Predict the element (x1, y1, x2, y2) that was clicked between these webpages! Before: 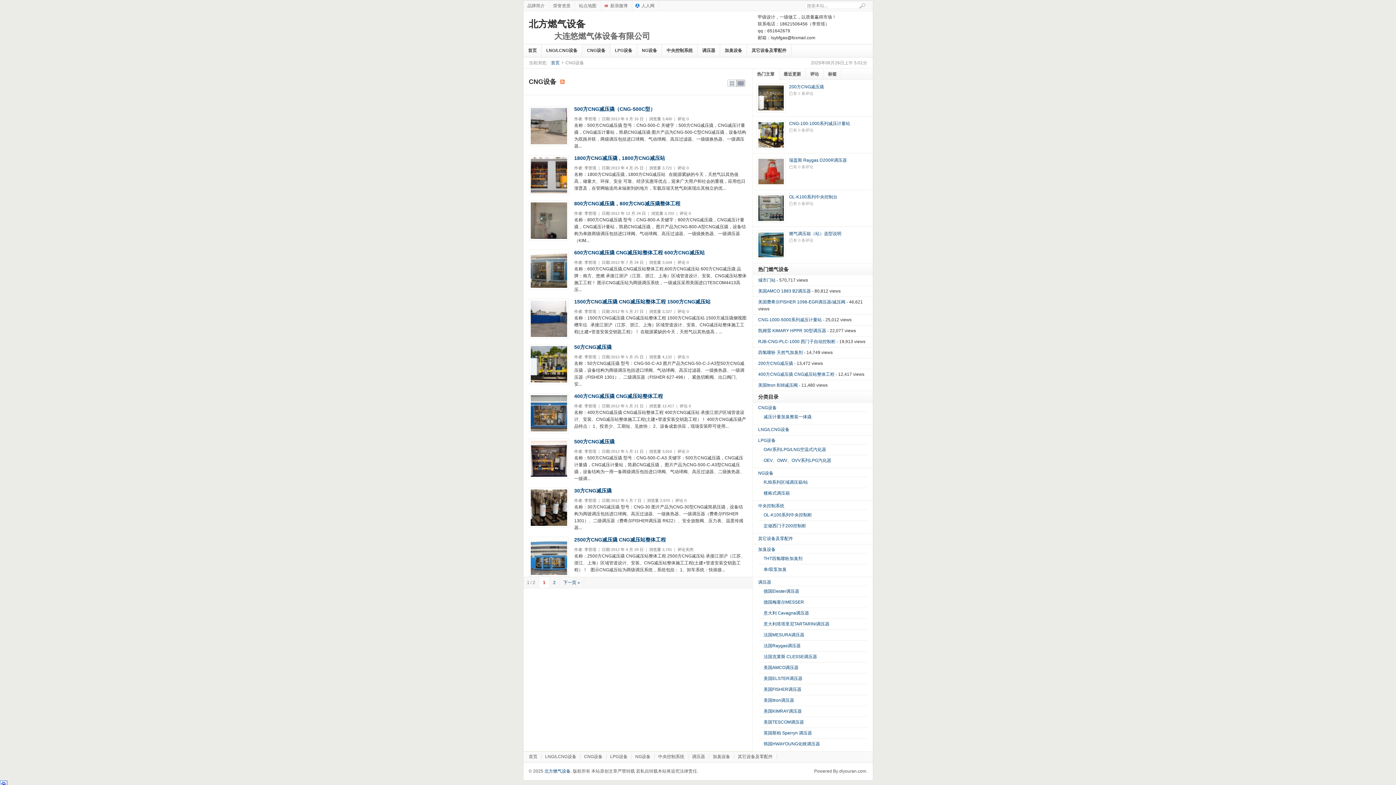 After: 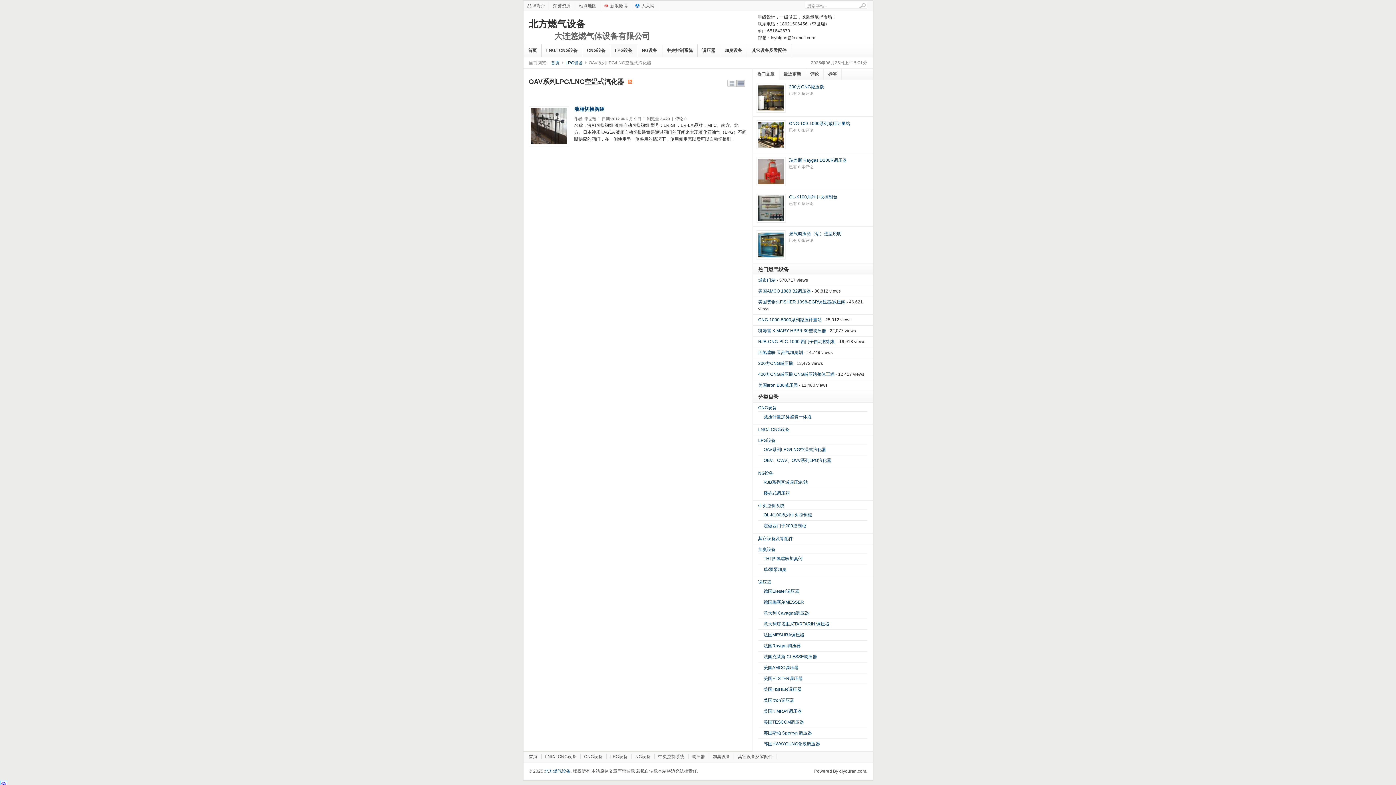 Action: bbox: (763, 447, 826, 452) label: OAV系列LPG/LNG空温式汽化器